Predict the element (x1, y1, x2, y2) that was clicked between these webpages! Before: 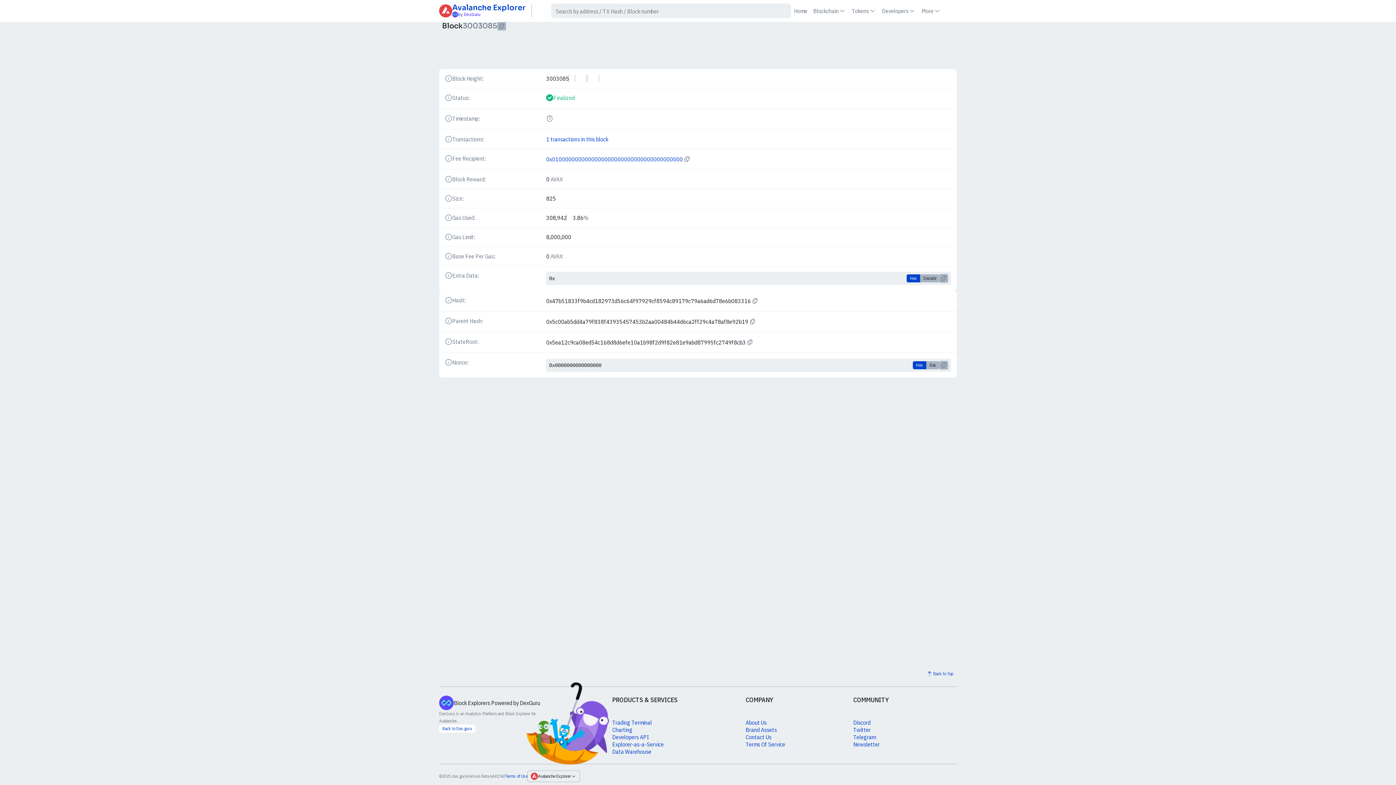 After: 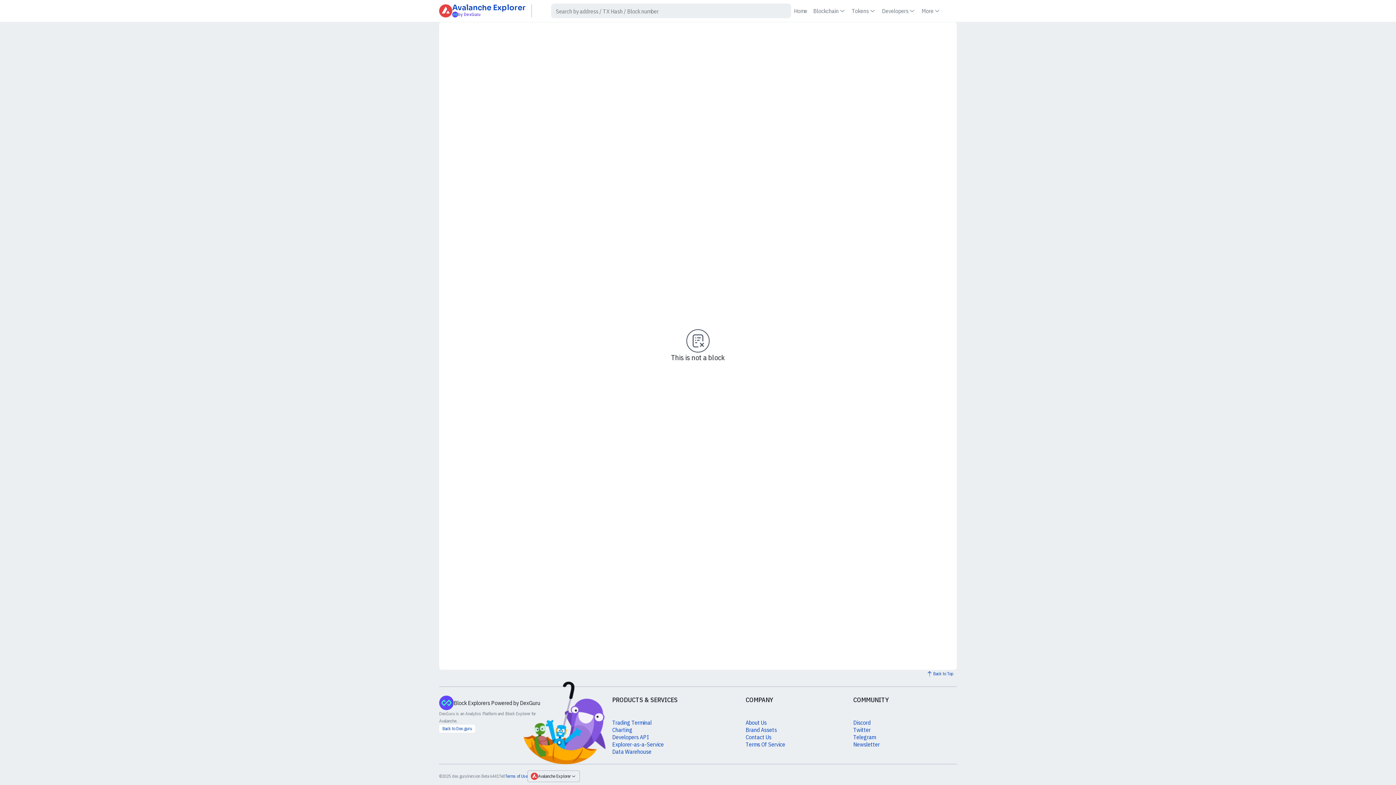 Action: bbox: (918, 5, 944, 16) label: More